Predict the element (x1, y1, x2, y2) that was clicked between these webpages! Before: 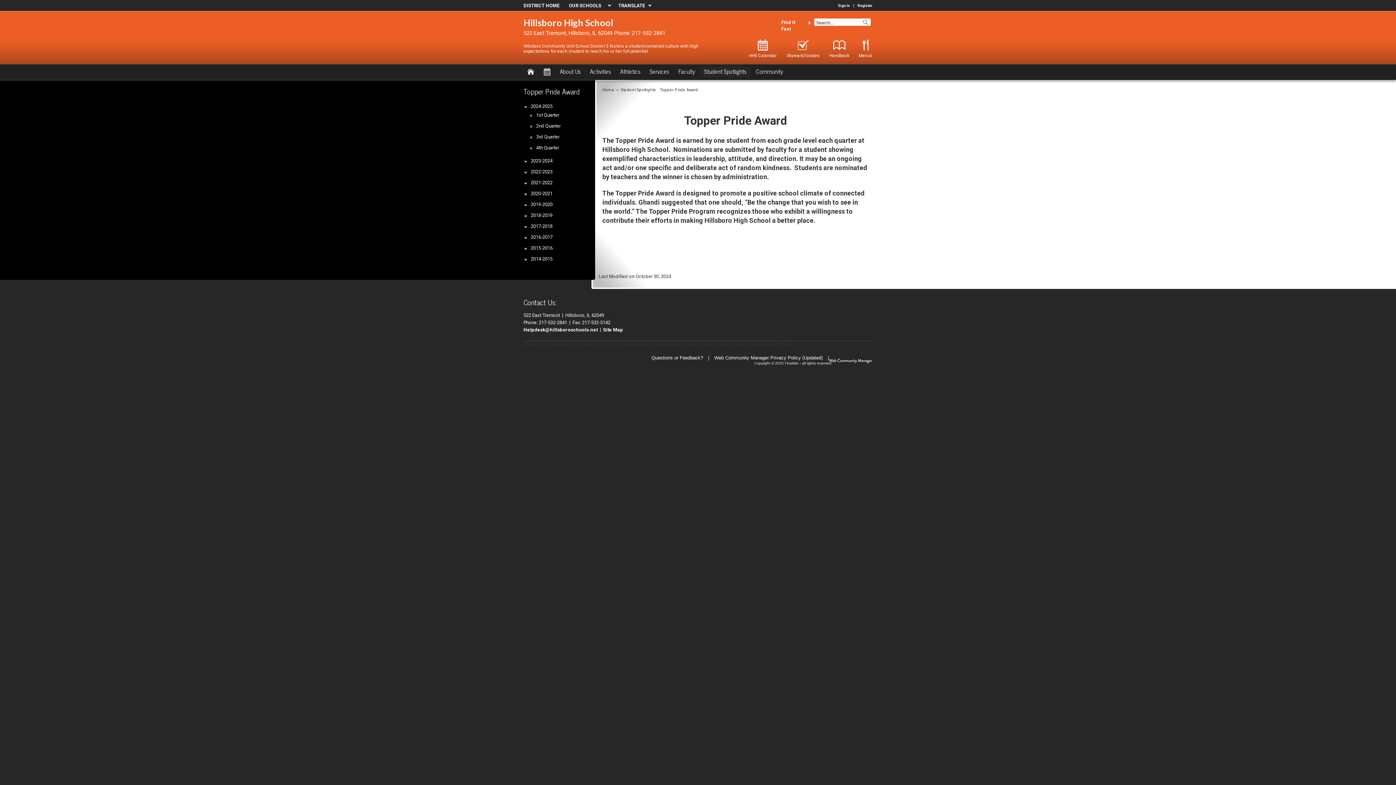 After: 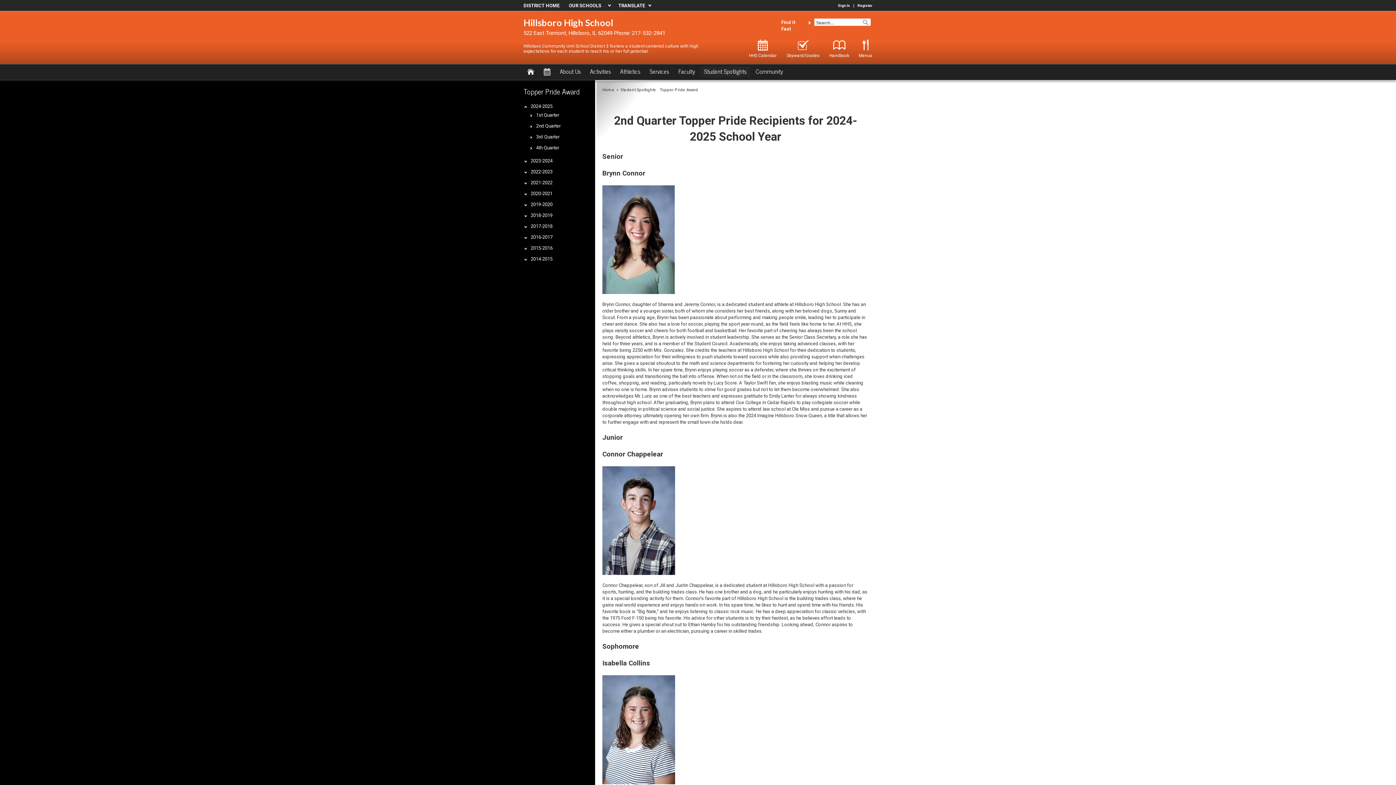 Action: bbox: (529, 122, 586, 129) label: 2nd Quarter